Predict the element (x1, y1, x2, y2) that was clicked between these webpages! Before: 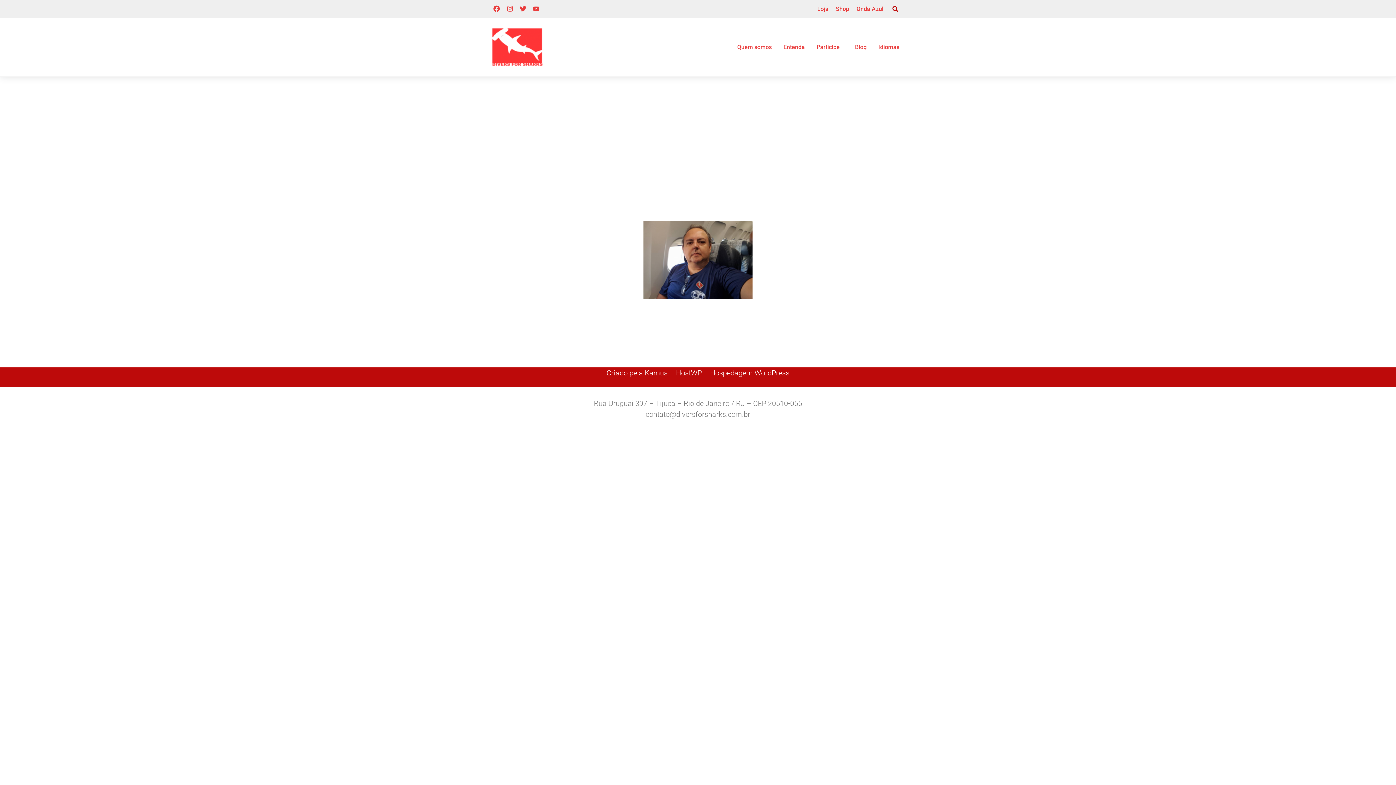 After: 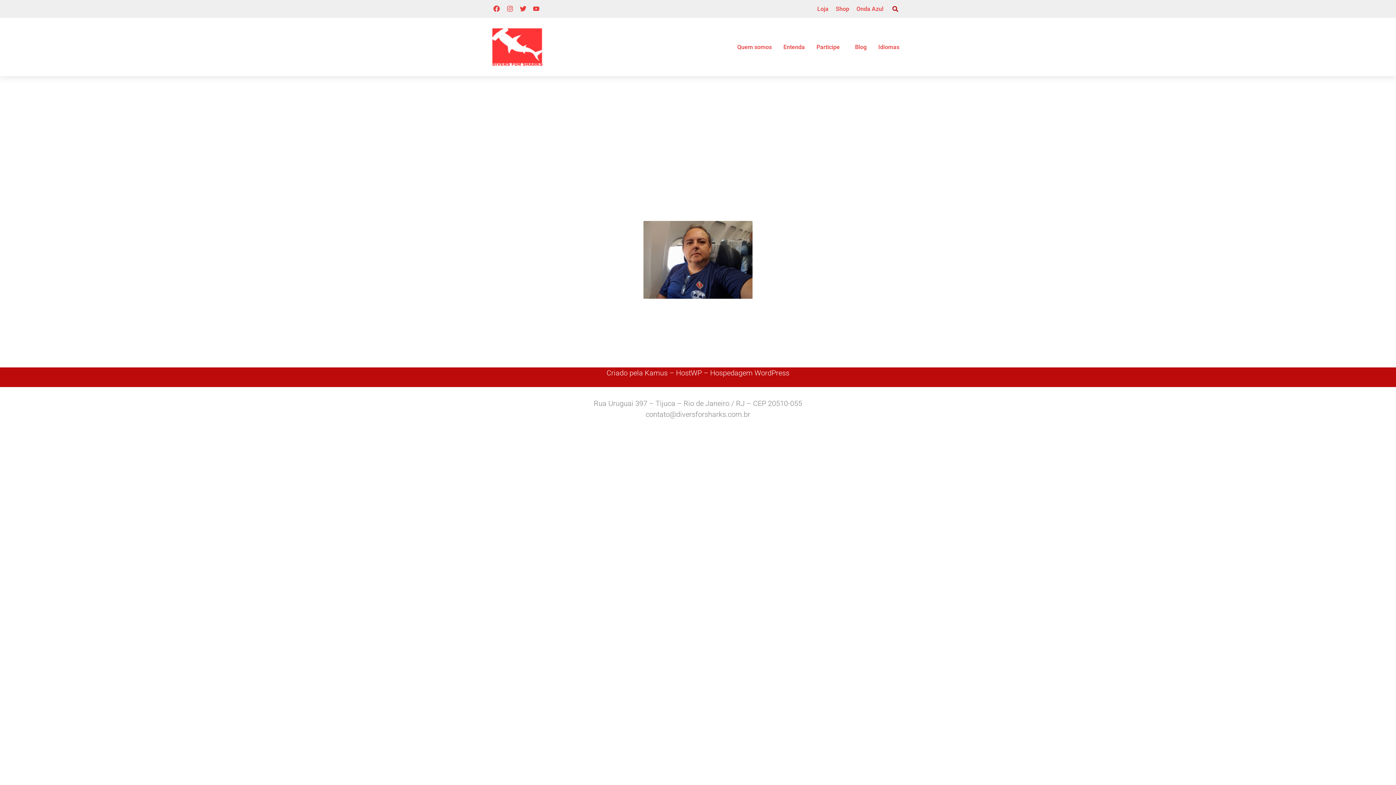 Action: label: Kamus bbox: (644, 368, 667, 377)